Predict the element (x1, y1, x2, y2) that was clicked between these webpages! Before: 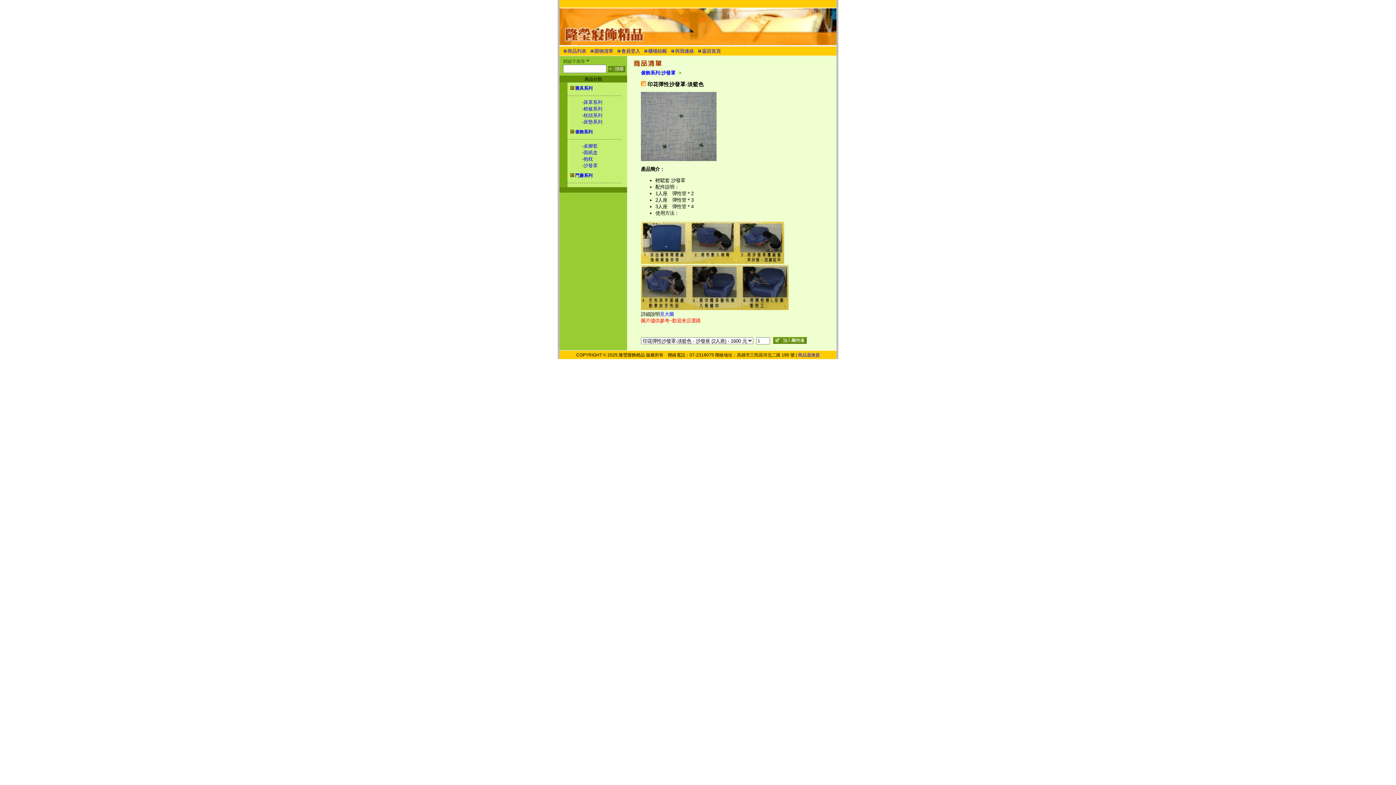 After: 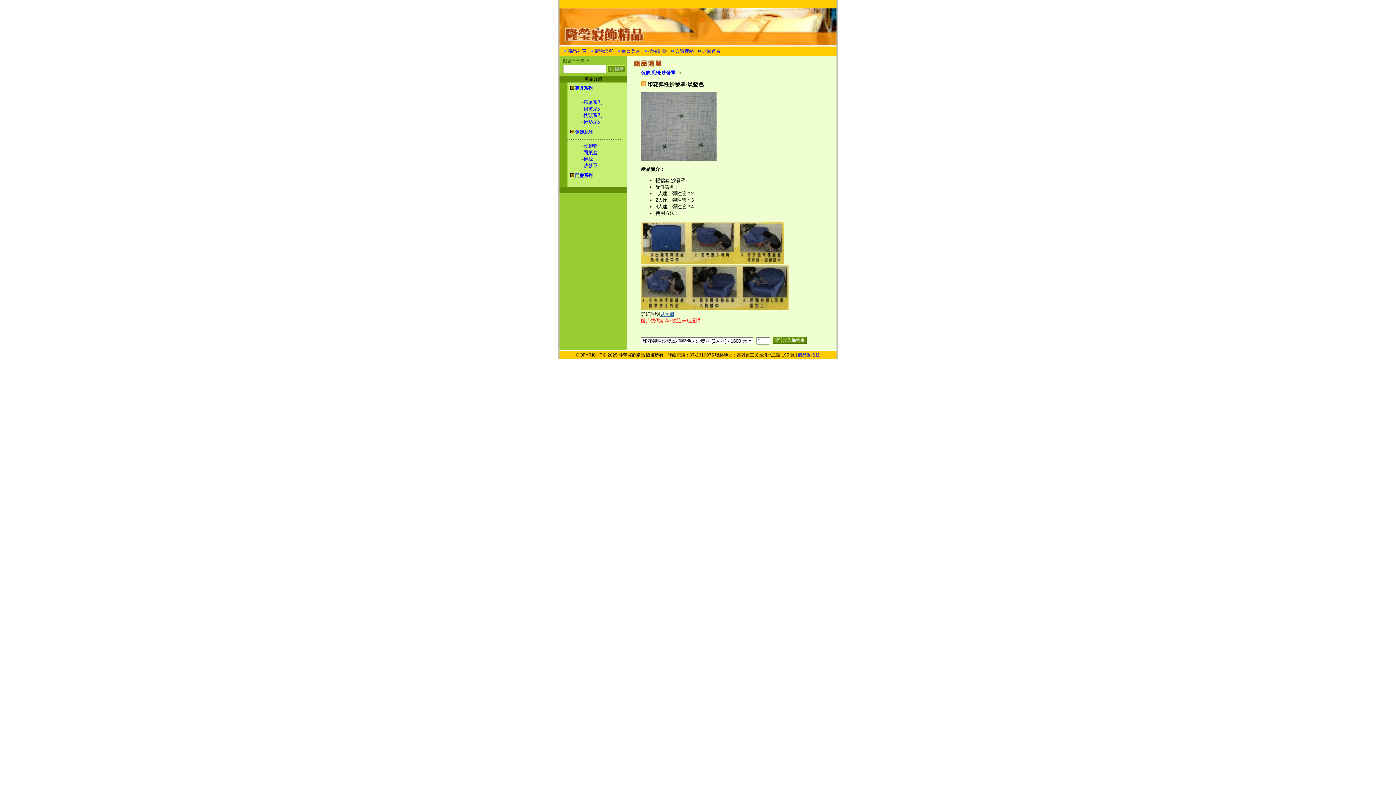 Action: label: 見大圖 bbox: (660, 311, 674, 316)